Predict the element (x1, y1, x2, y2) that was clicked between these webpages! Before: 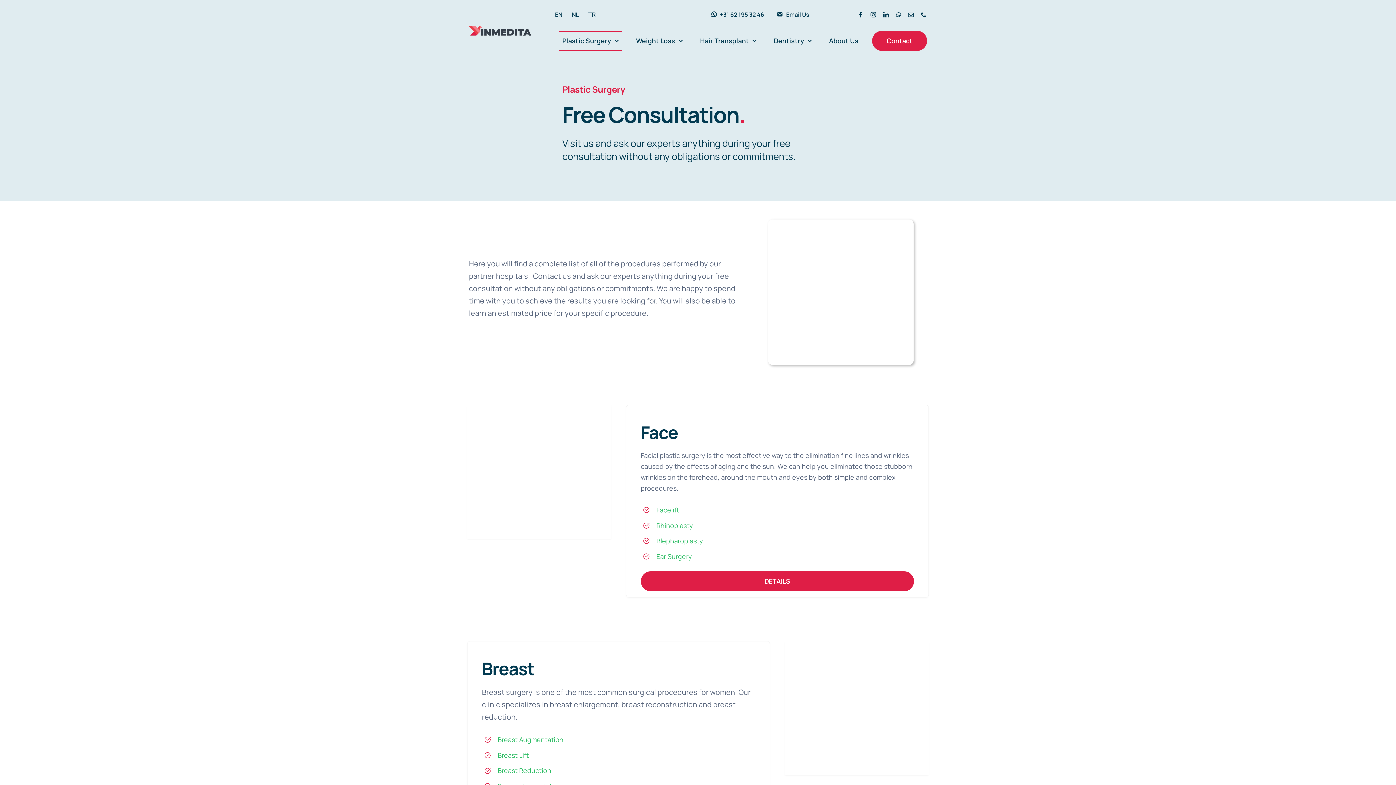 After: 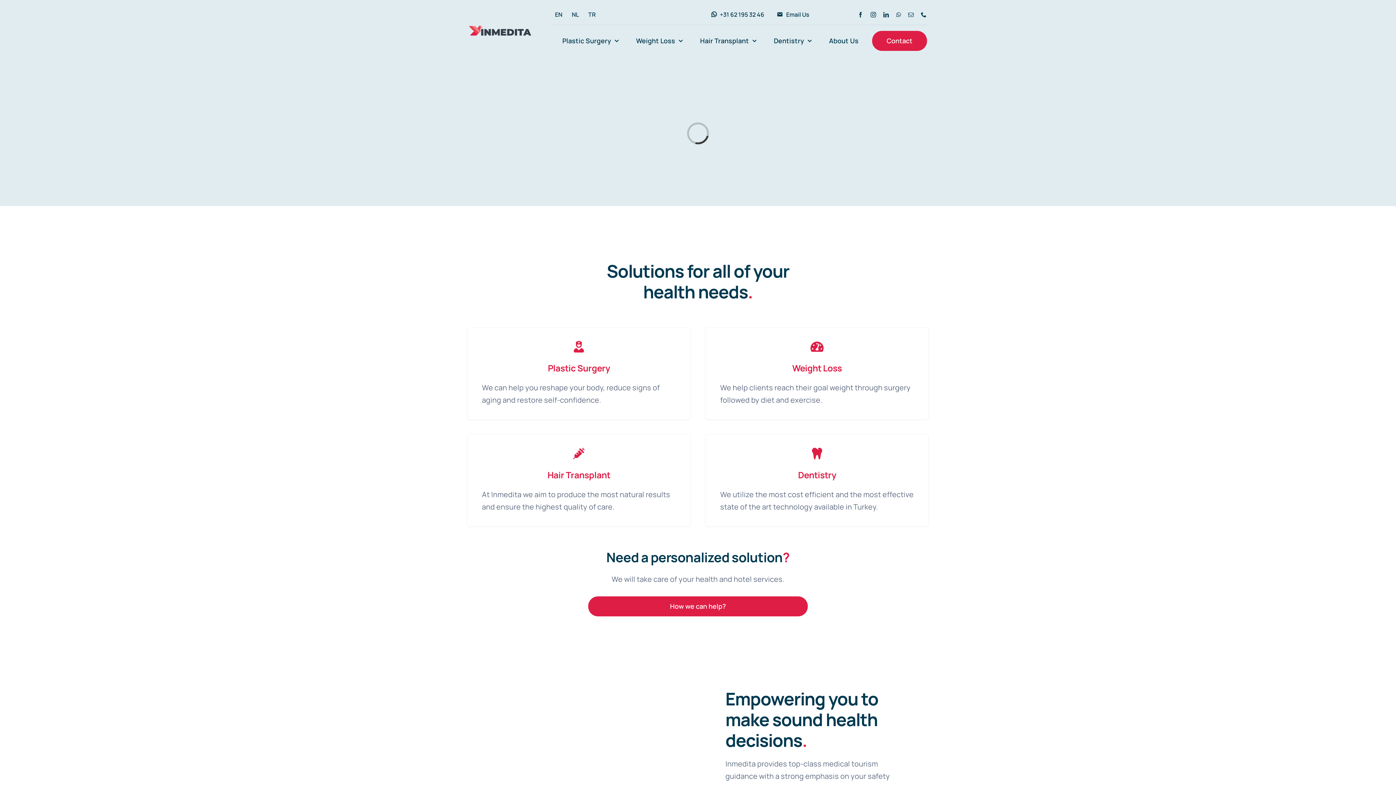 Action: label: avada-accountant-logo-@2x bbox: (469, 19, 531, 29)